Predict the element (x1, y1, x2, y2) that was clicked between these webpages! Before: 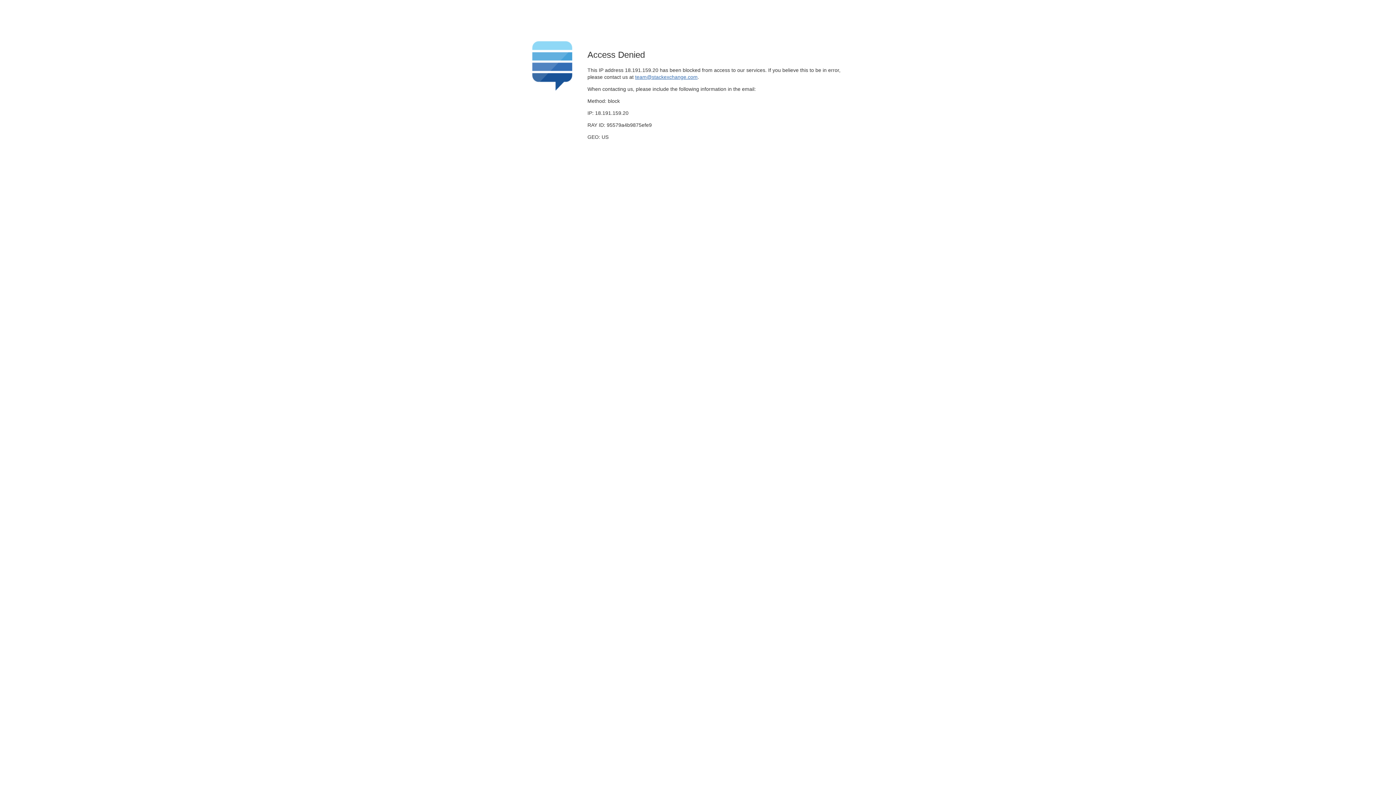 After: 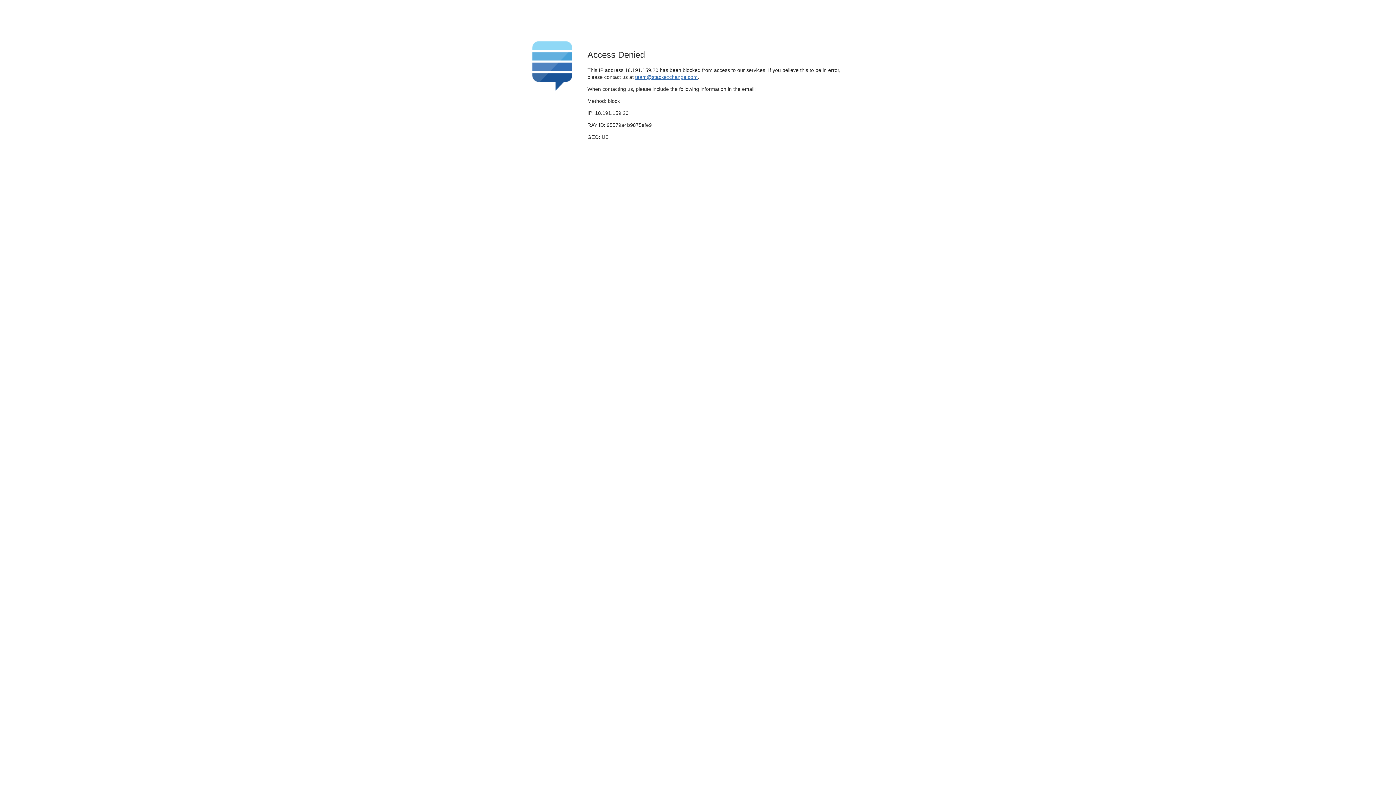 Action: bbox: (635, 74, 697, 79) label: team@stackexchange.com